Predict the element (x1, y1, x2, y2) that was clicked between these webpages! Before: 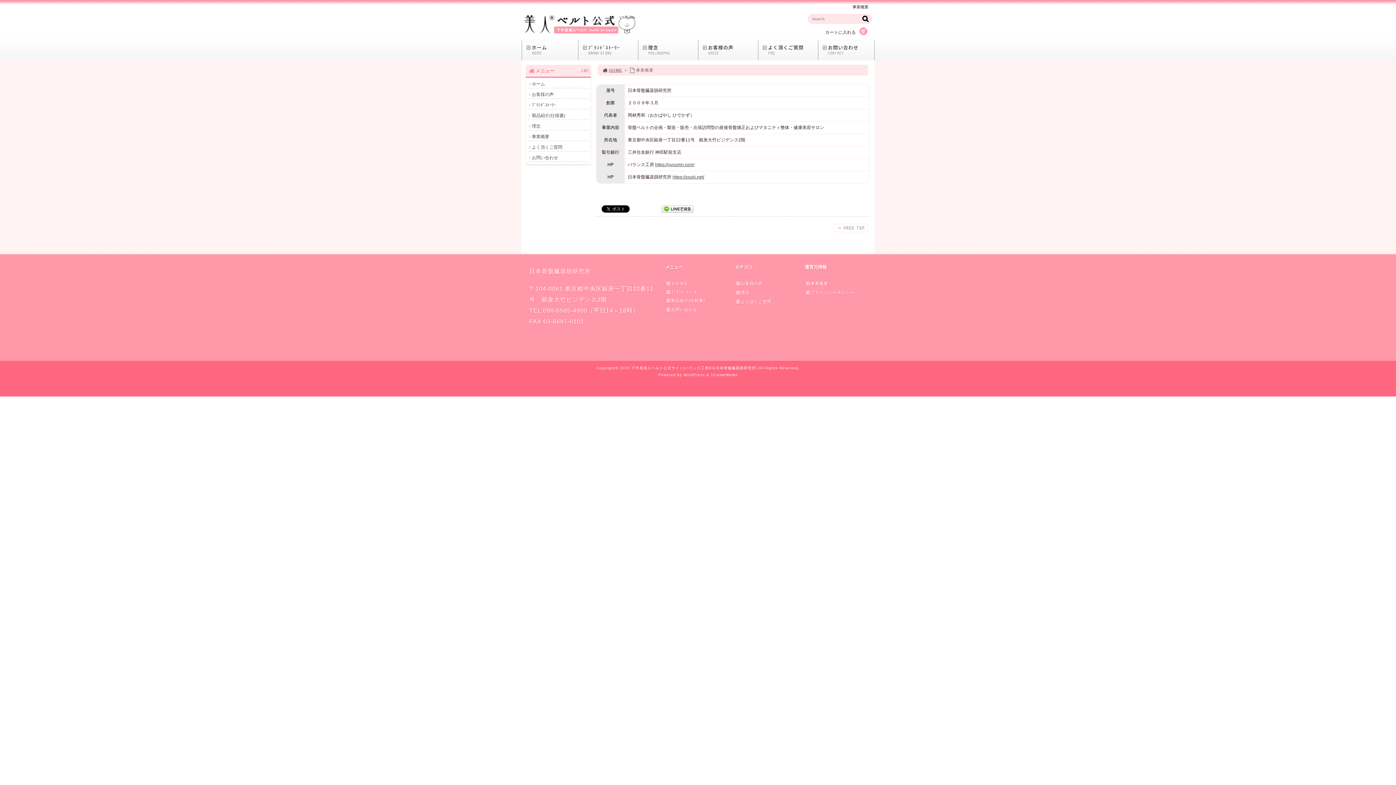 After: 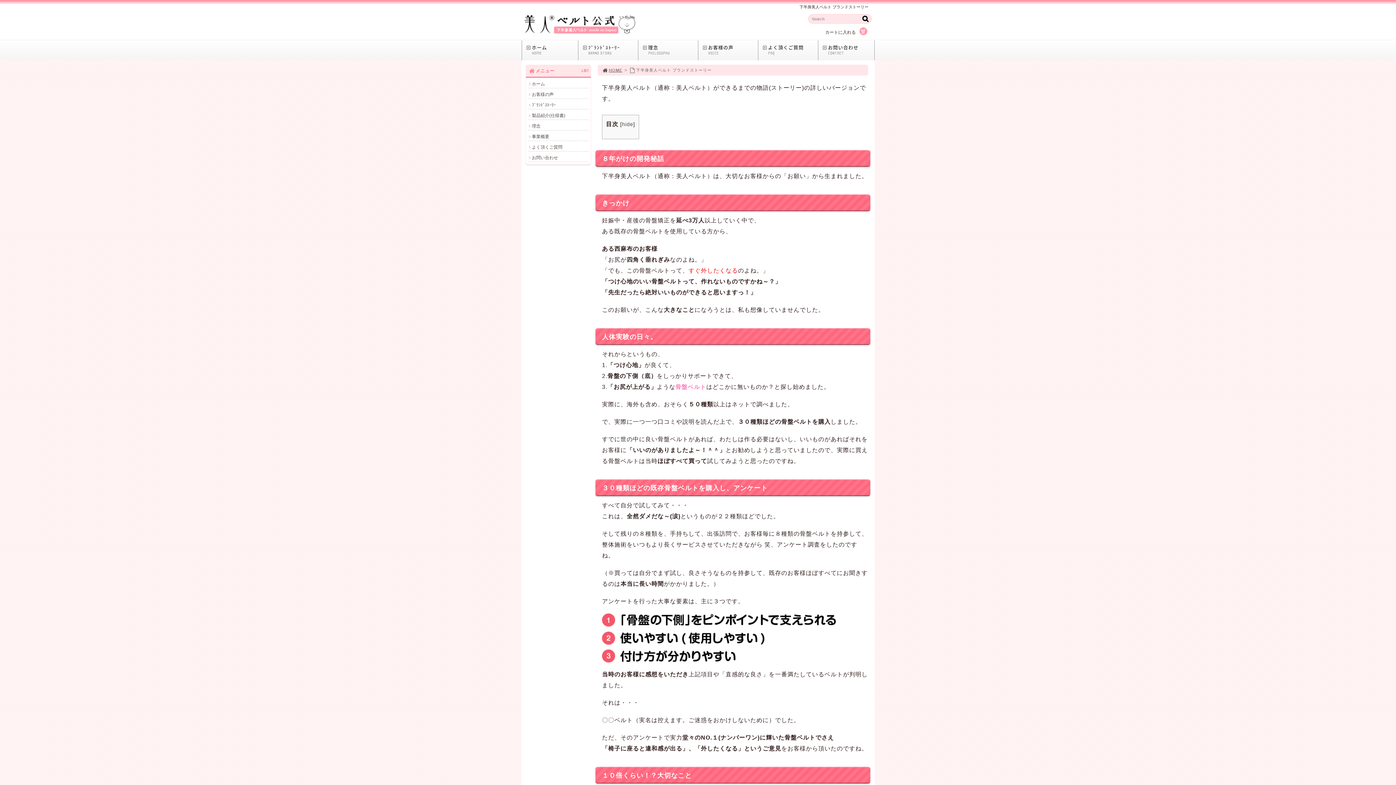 Action: label: ﾌﾞﾗﾝﾄﾞｽﾄｰﾘｰ bbox: (528, 101, 588, 109)